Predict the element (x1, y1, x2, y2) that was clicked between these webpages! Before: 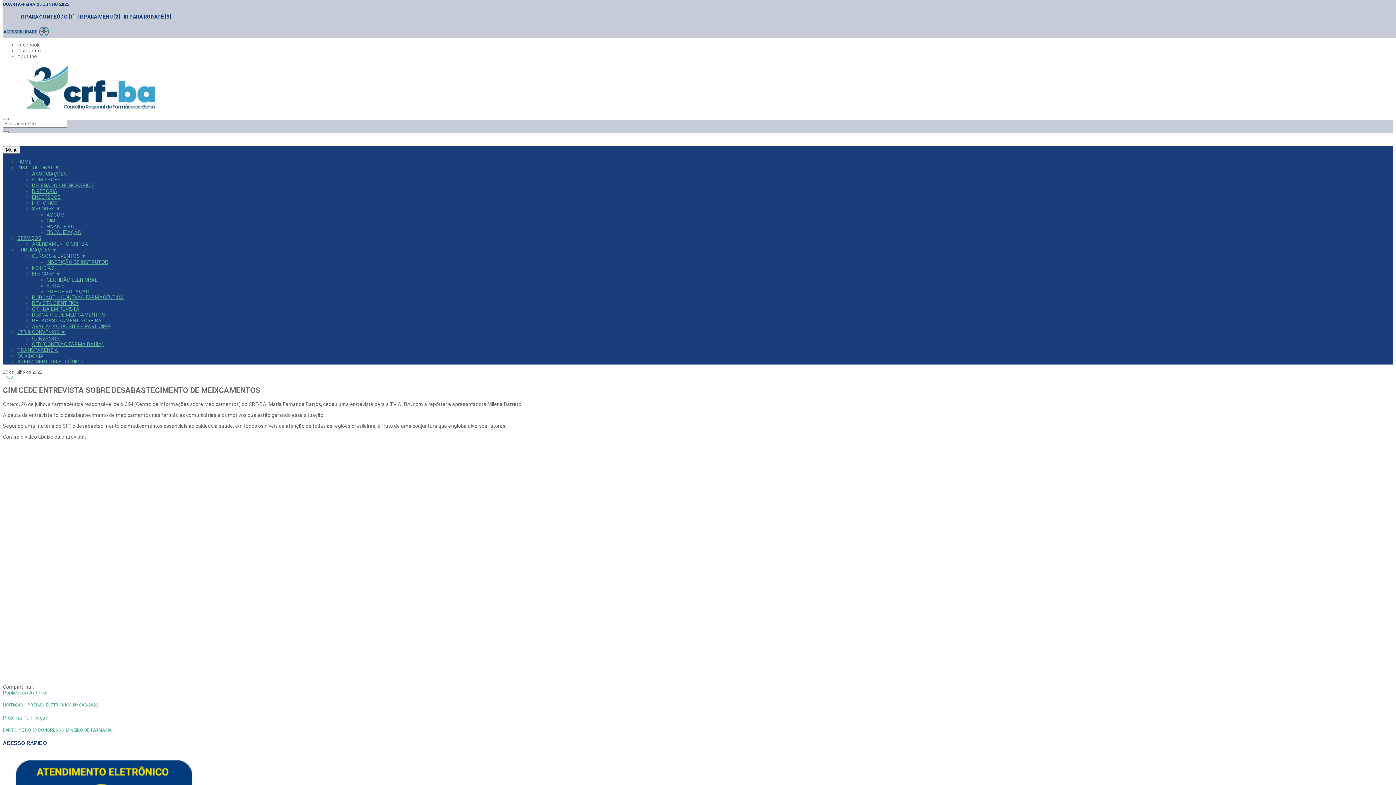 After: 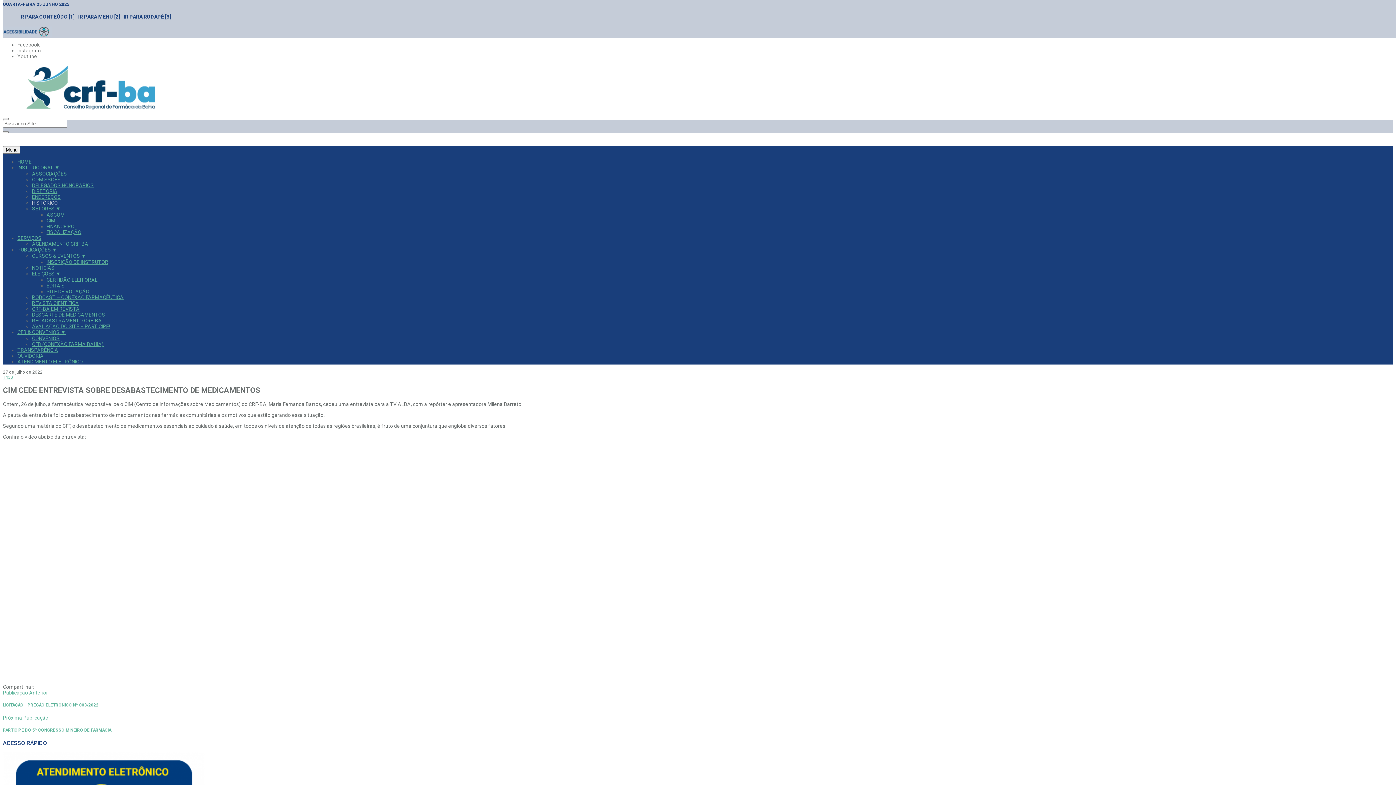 Action: bbox: (32, 200, 57, 205) label: HISTÓRICO